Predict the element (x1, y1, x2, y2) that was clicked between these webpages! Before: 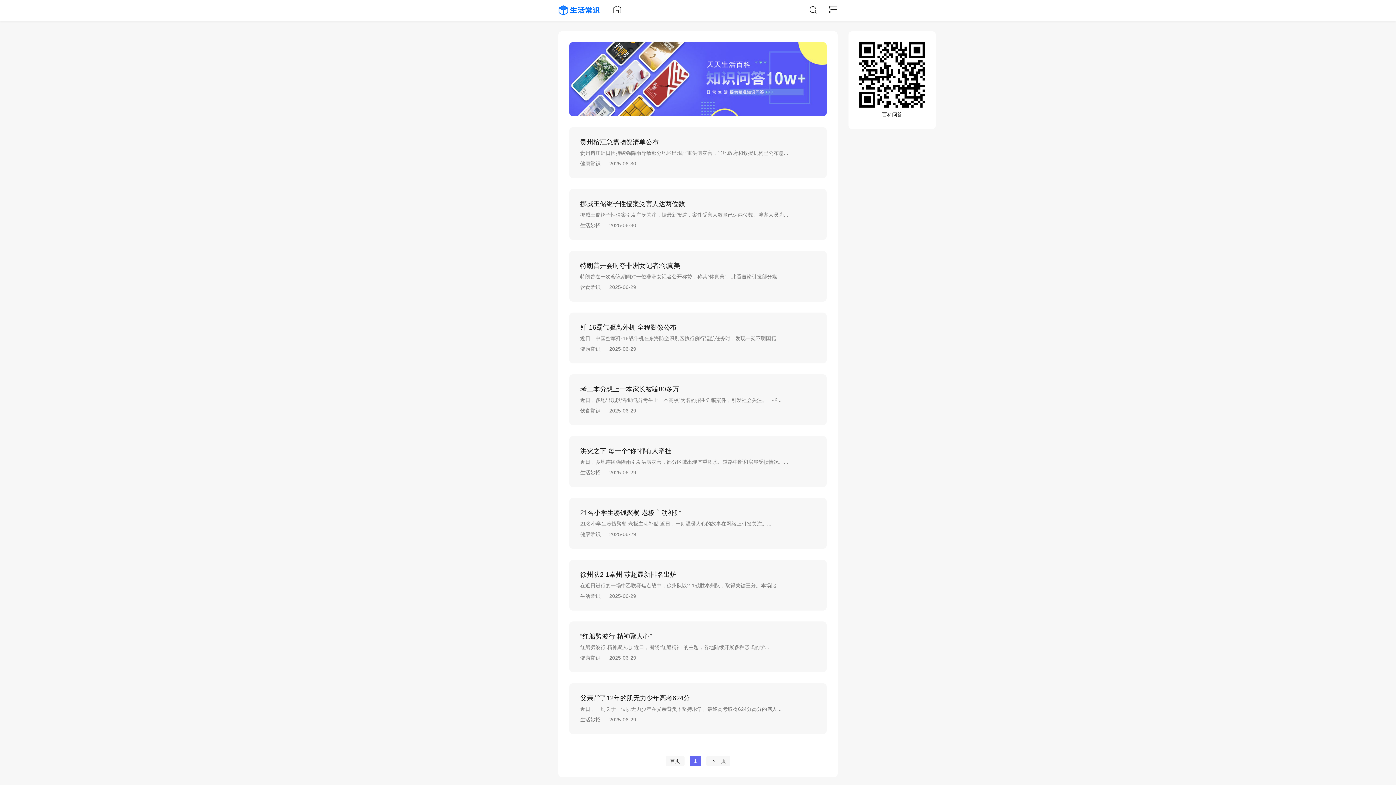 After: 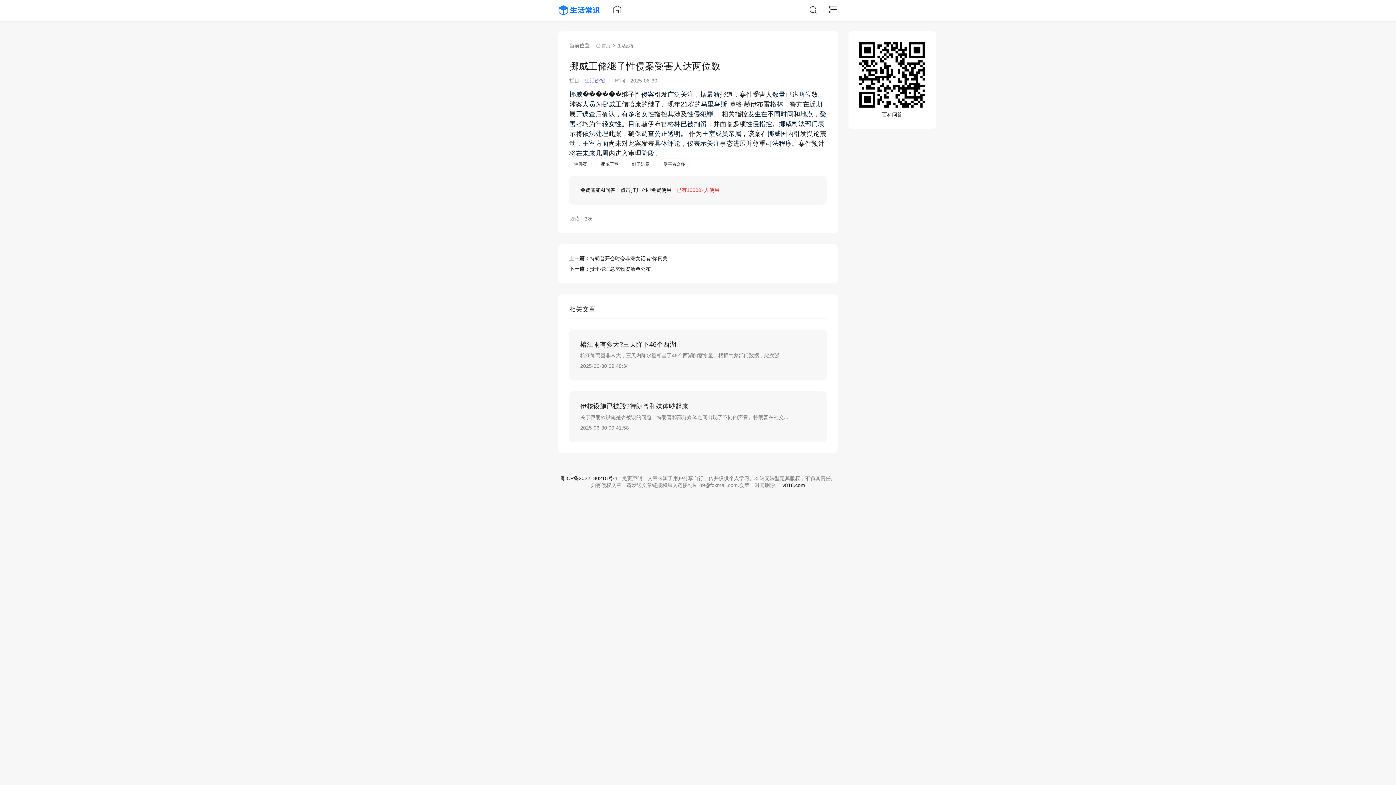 Action: label: 挪威王储继子性侵案受害人达两位数
挪威王储继子性侵案引发广泛关注，据最新报道，案件受害人数量已达两位数。涉案人员为...
生活妙招2025-06-30 bbox: (569, 188, 826, 239)